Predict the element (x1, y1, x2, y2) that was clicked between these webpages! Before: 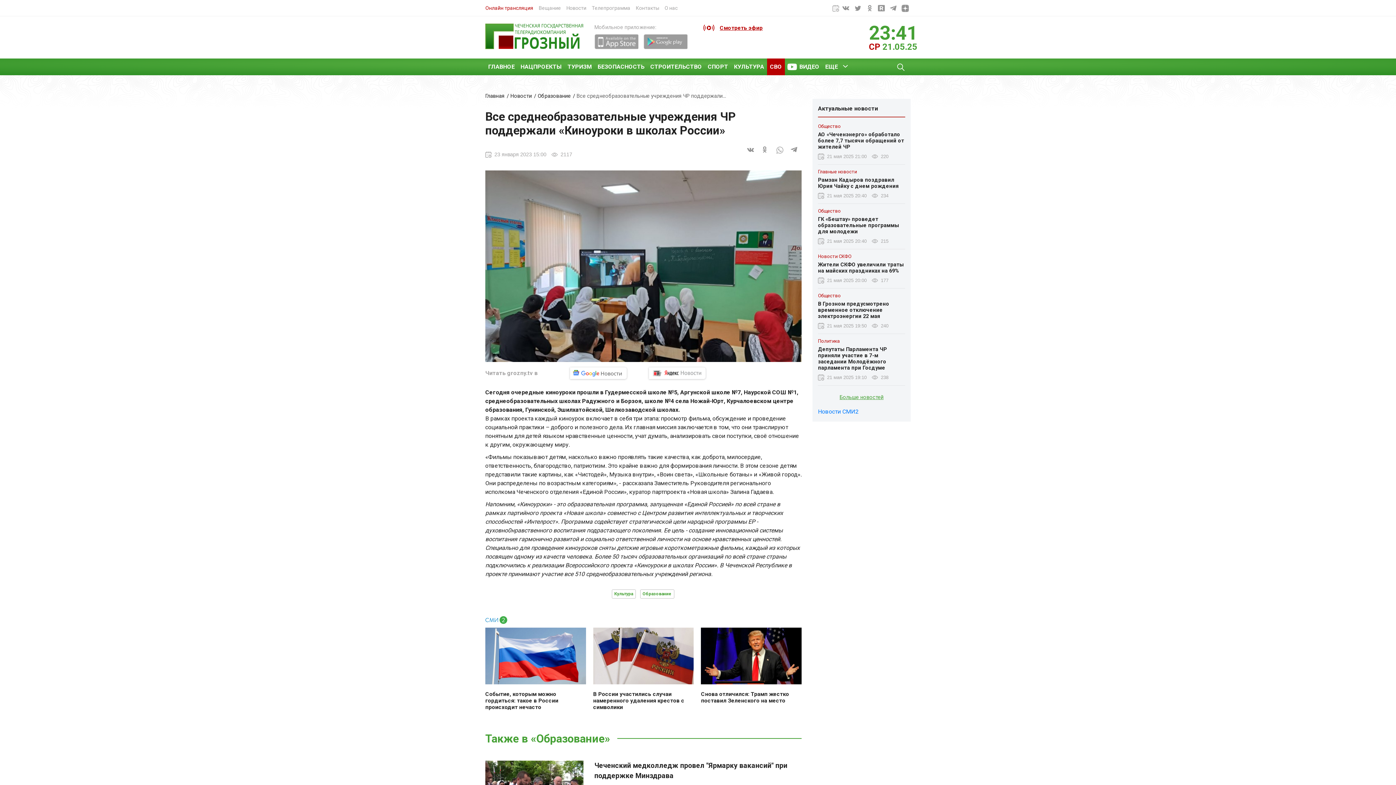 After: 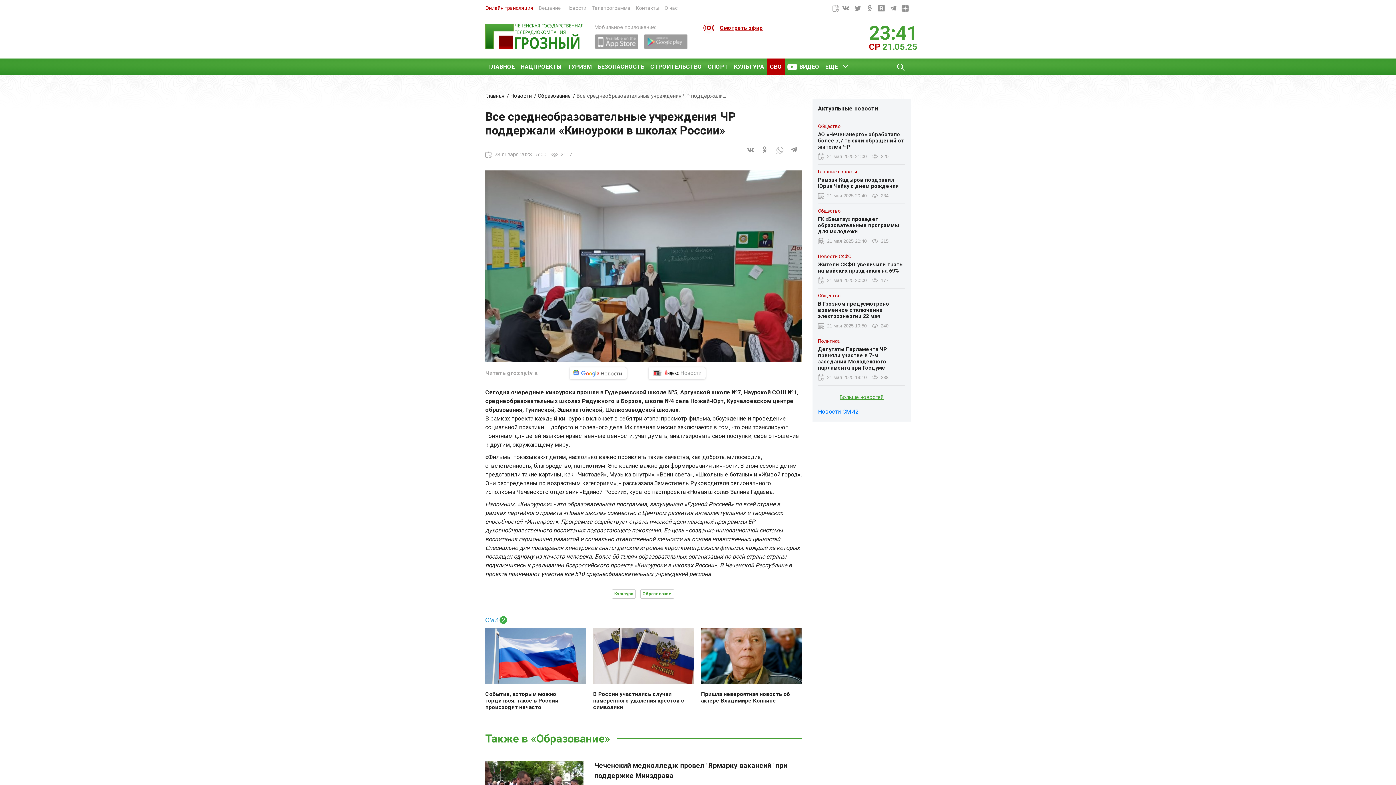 Action: bbox: (701, 627, 801, 688)